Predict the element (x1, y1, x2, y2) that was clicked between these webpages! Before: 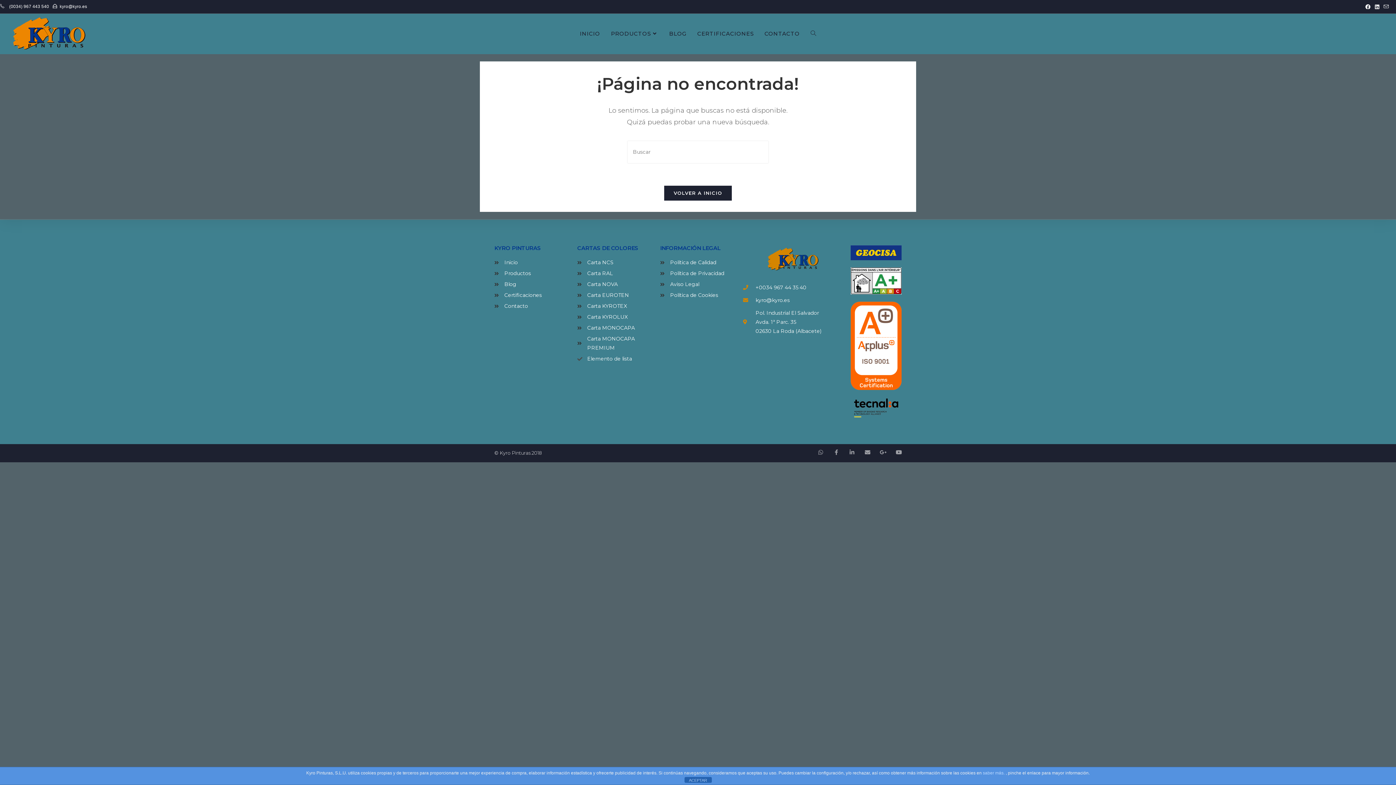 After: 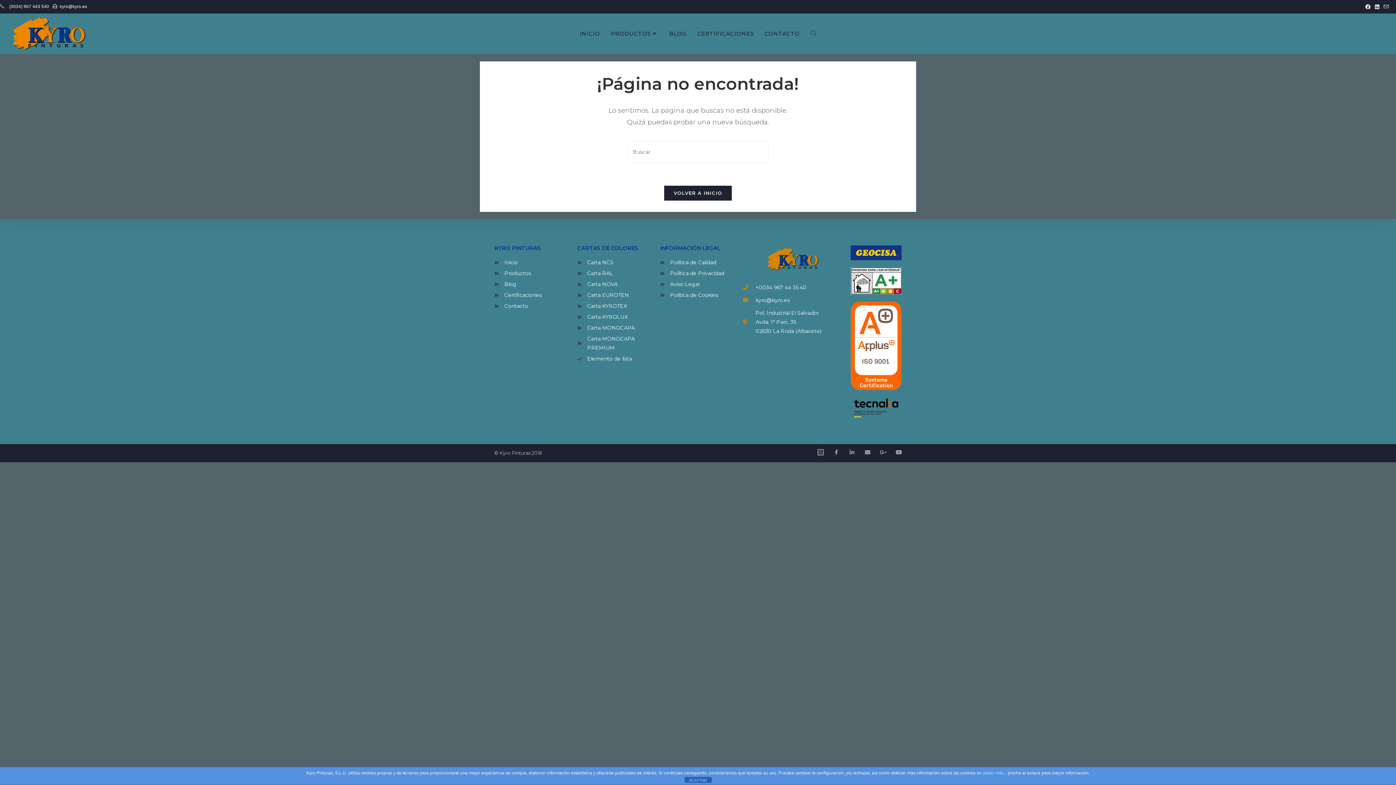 Action: label: Whatsapp bbox: (818, 449, 823, 455)